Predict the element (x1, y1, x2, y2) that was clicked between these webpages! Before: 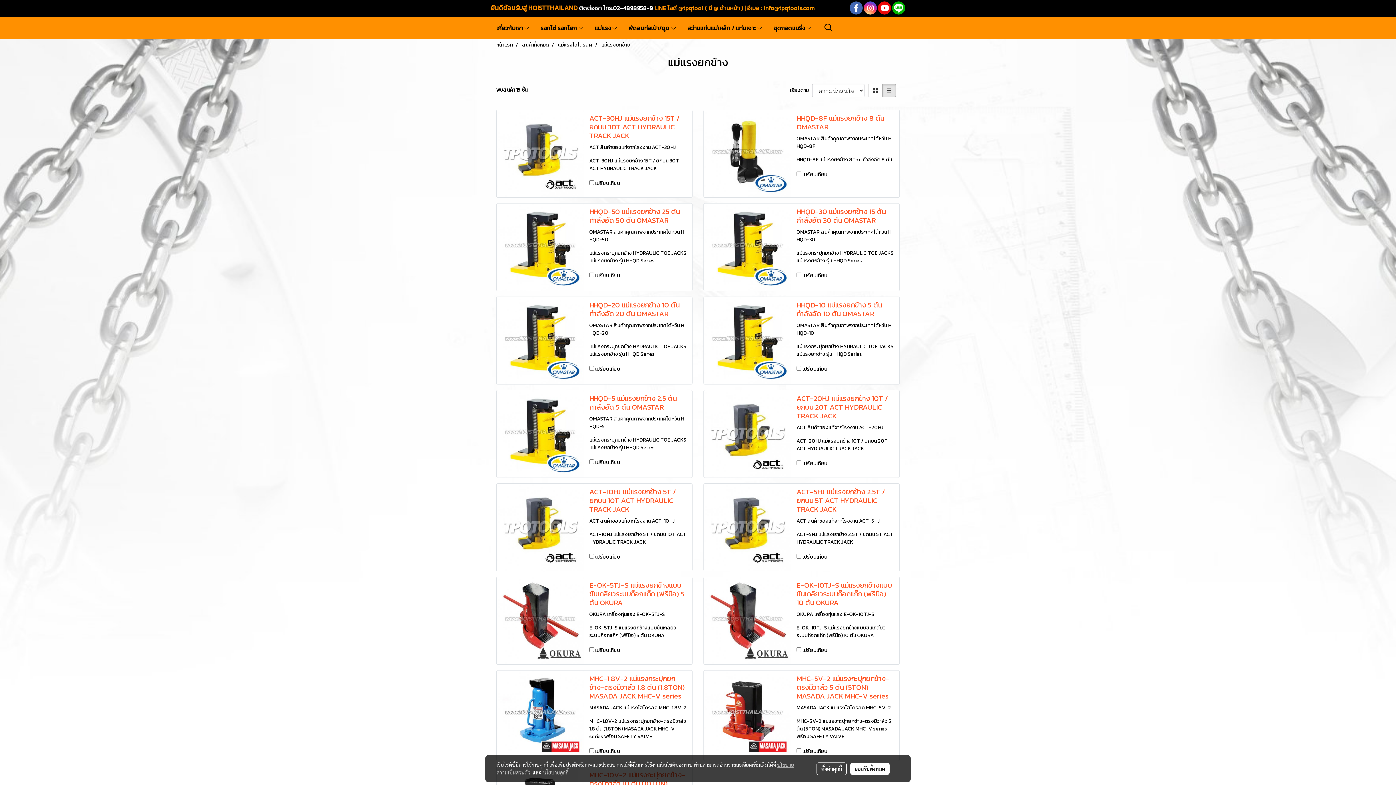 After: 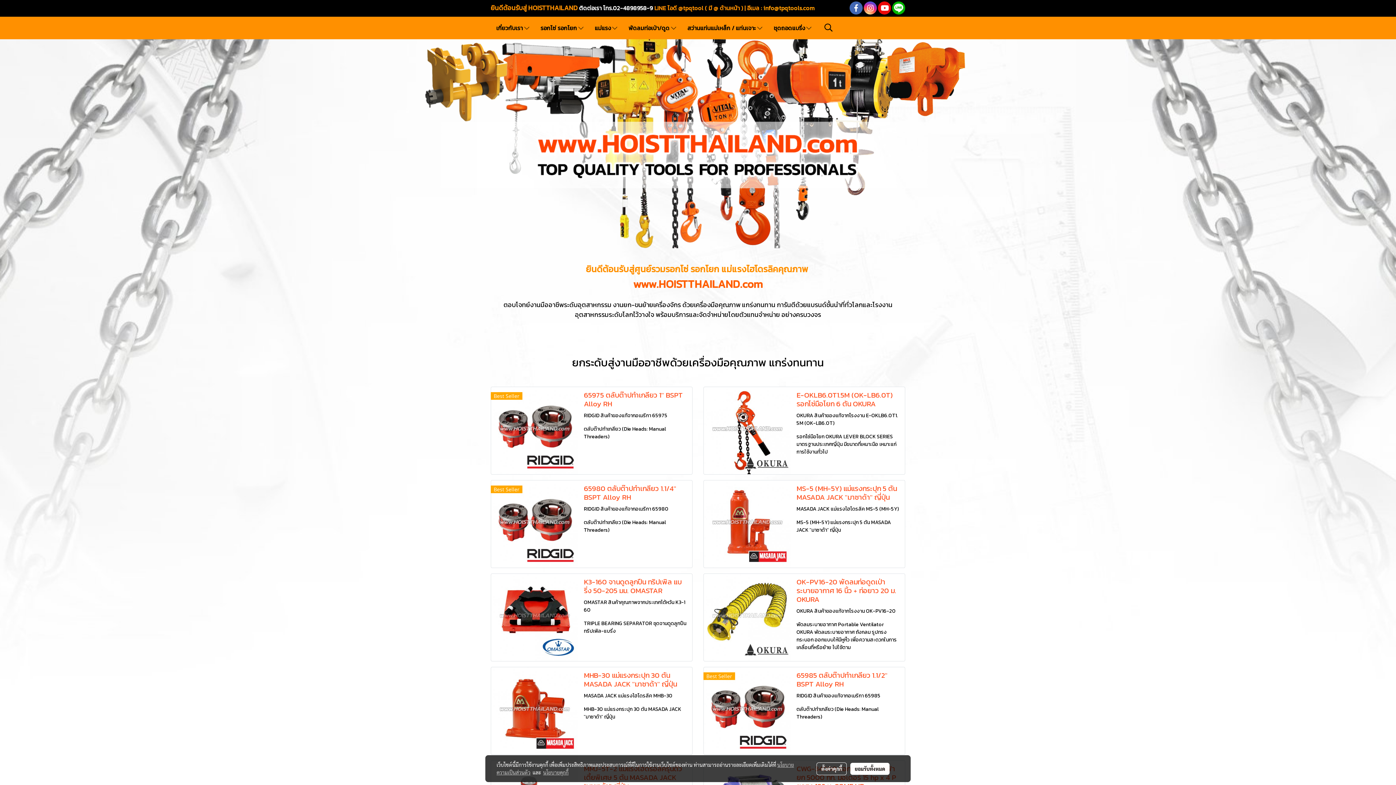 Action: bbox: (496, 40, 513, 48) label: หน้าแรก